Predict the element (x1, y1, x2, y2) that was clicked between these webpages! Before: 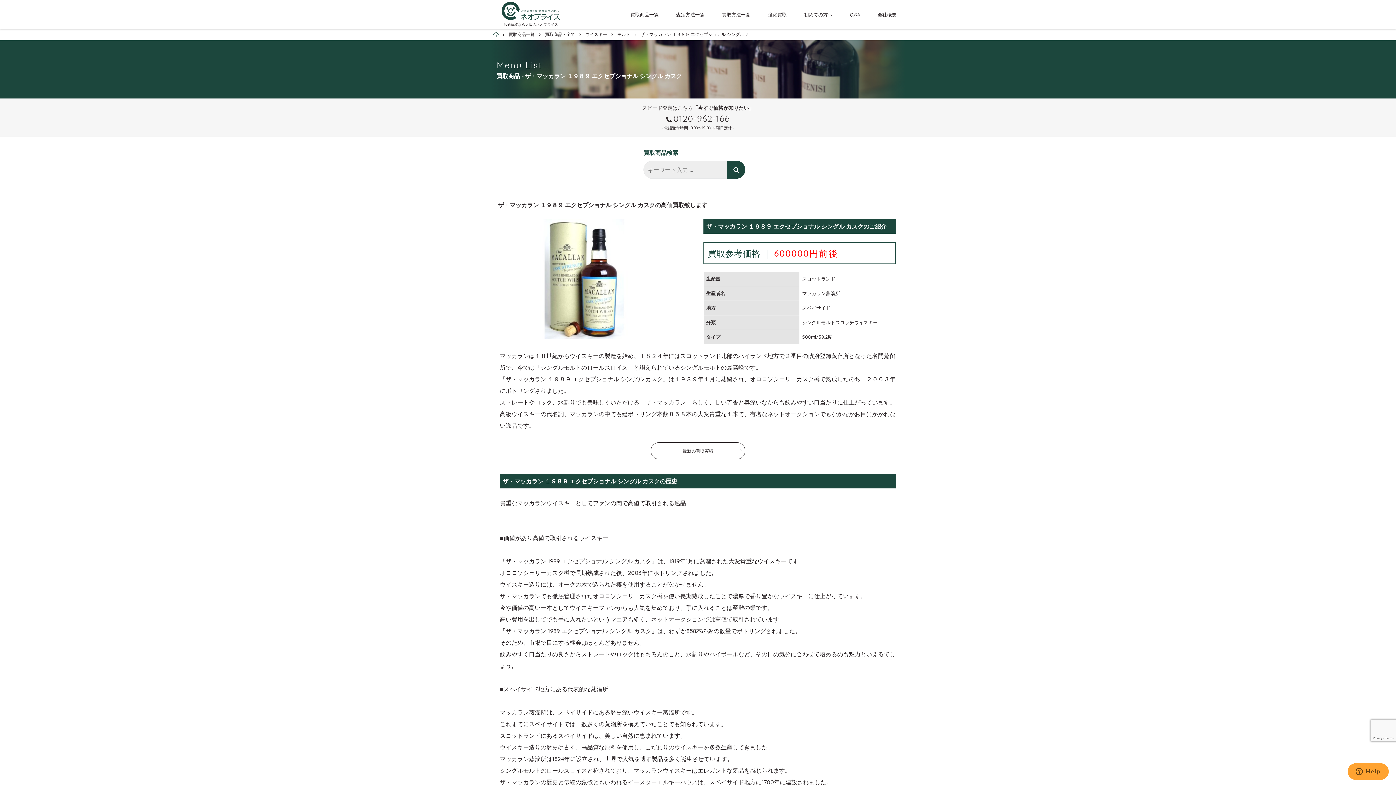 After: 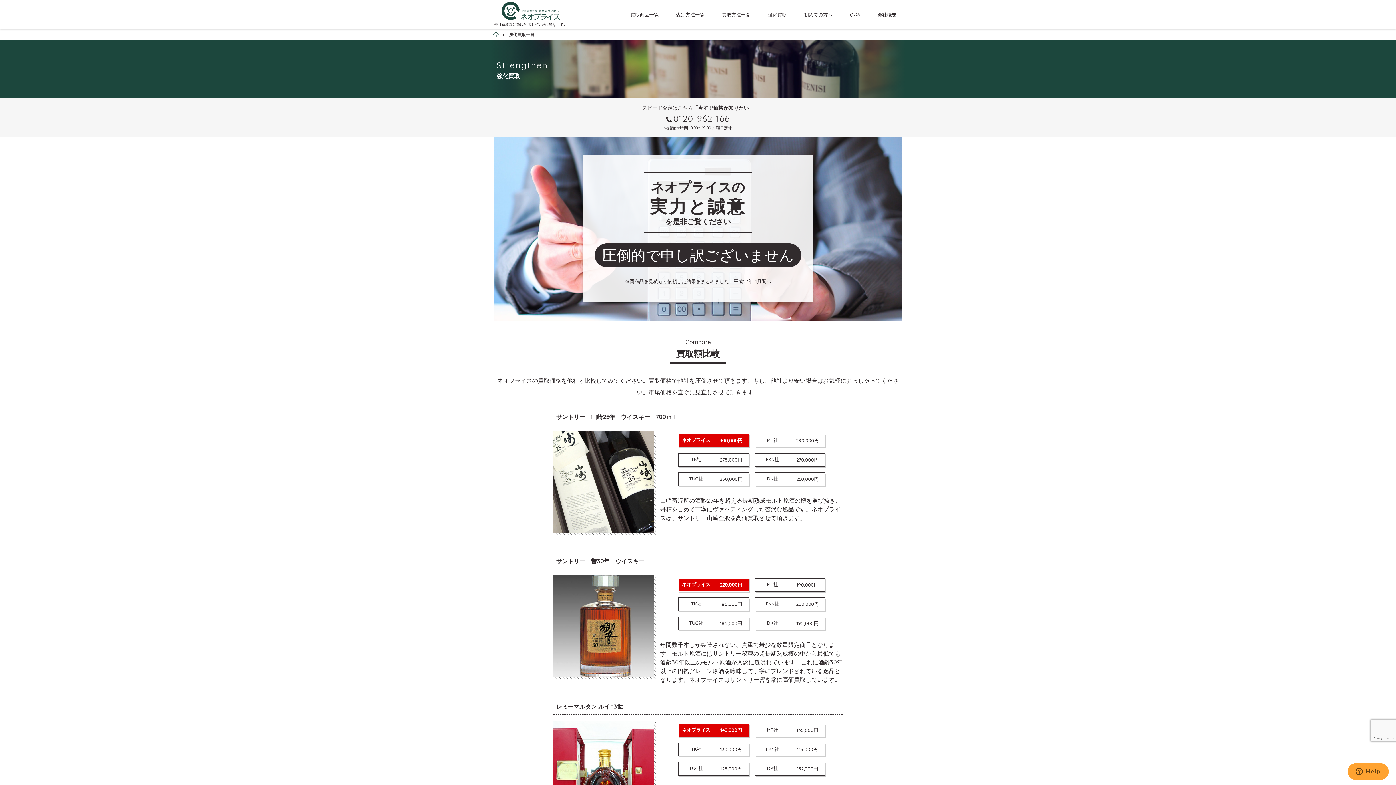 Action: label: 強化買取 bbox: (762, 5, 792, 23)